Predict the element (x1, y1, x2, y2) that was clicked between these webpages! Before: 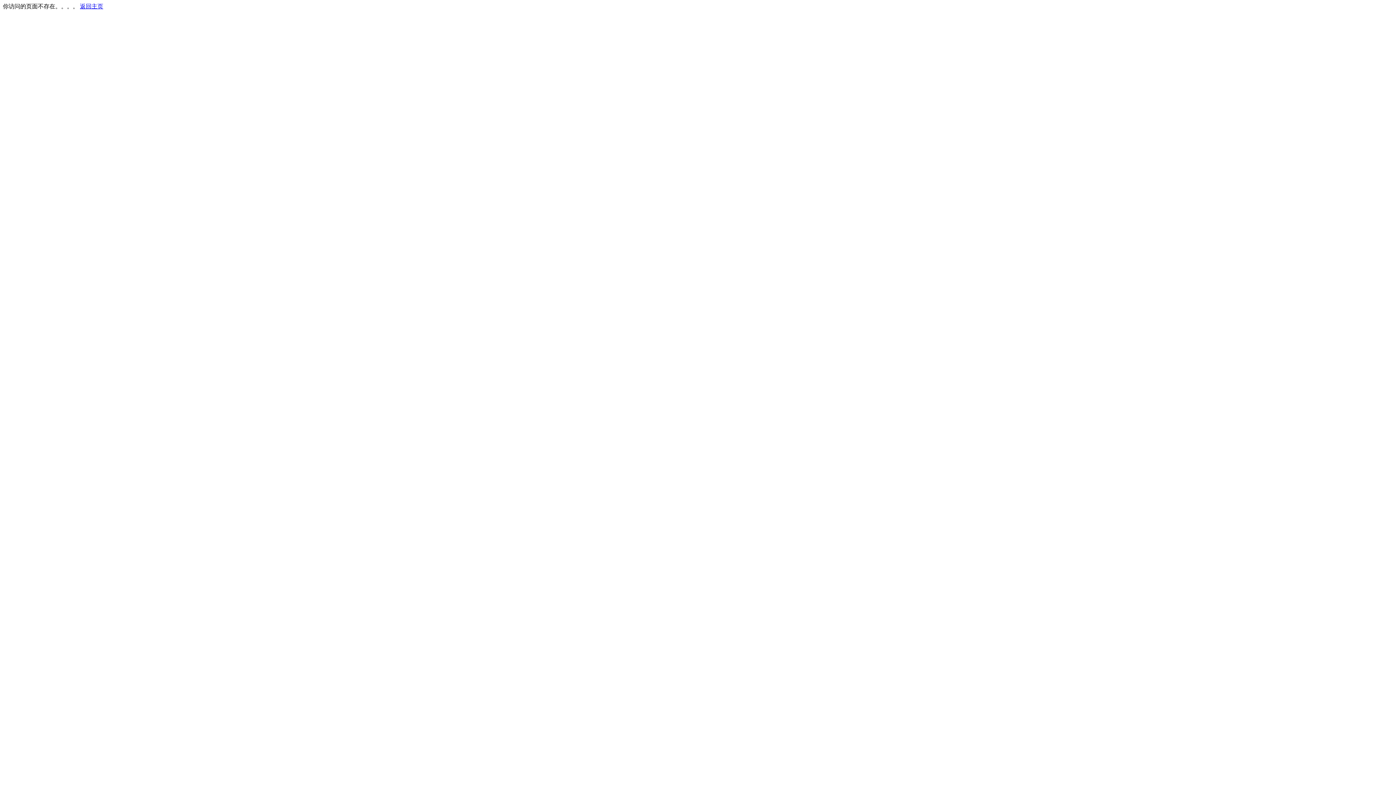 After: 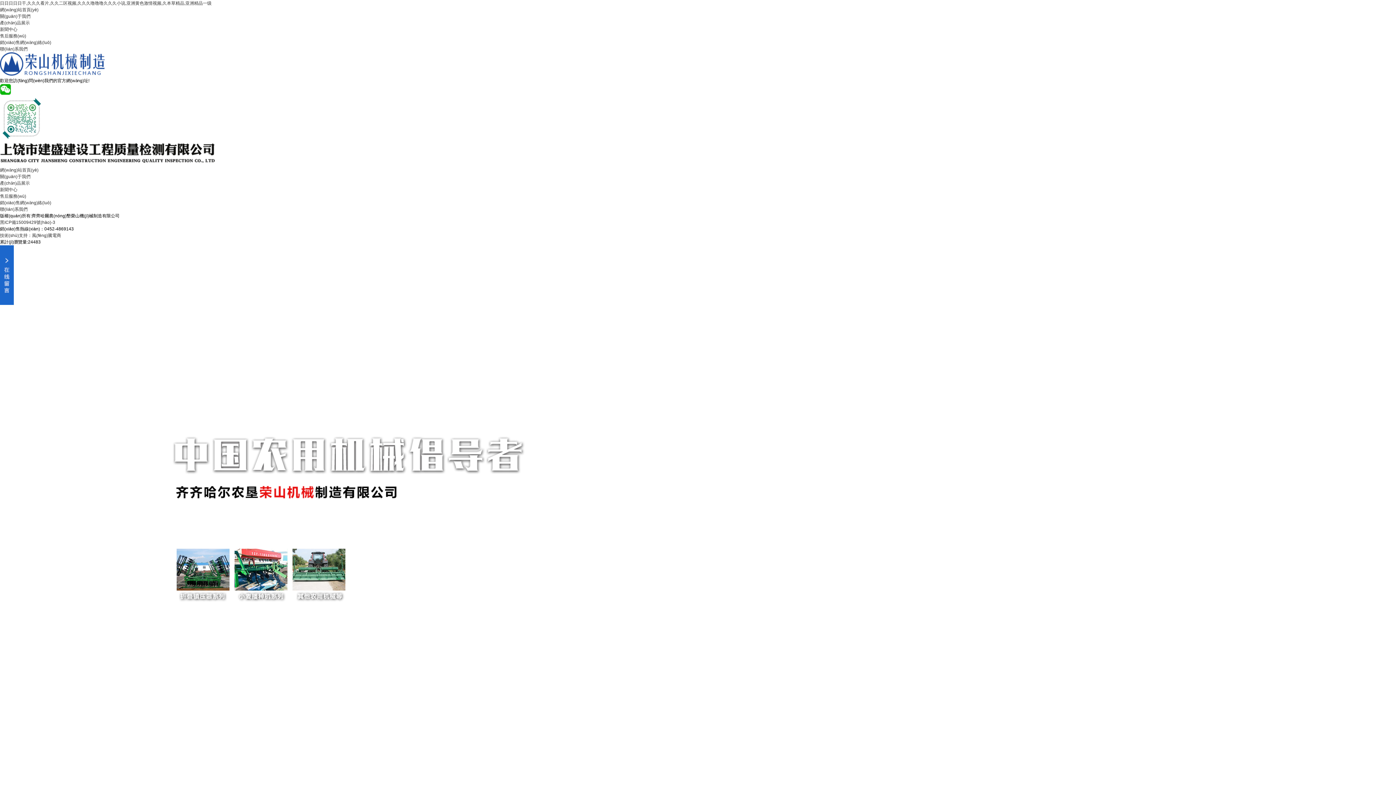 Action: bbox: (80, 3, 103, 9) label: 返回主页